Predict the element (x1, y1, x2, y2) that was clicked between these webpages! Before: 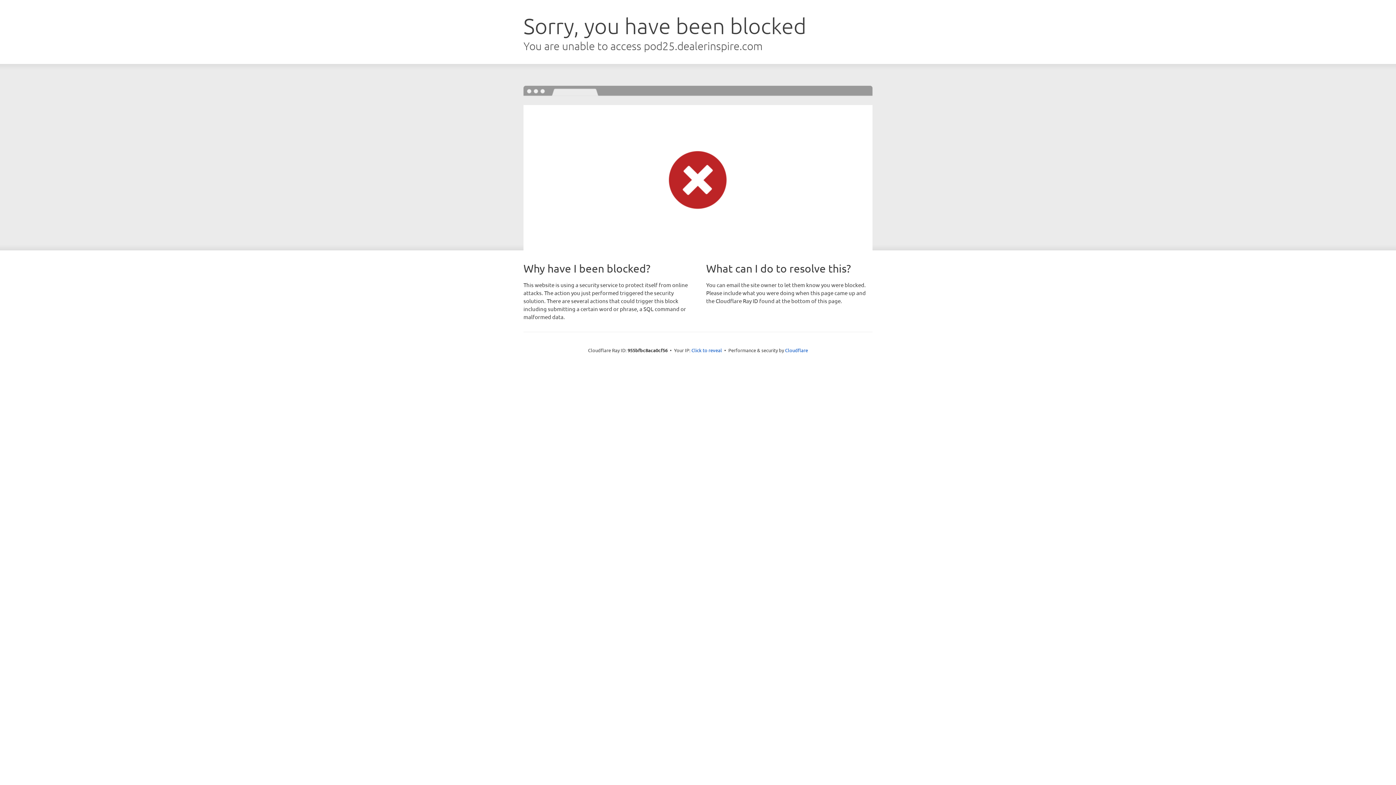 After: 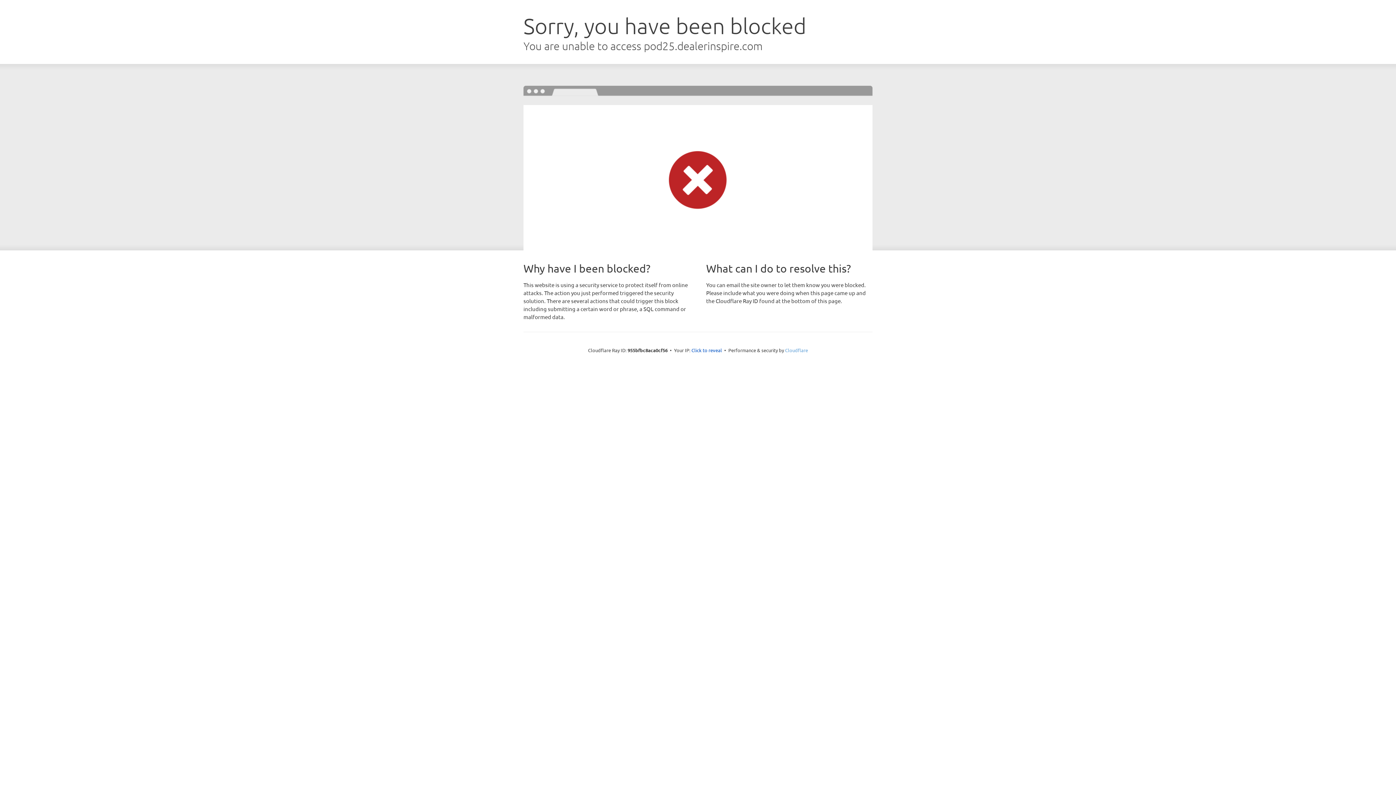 Action: label: Cloudflare bbox: (785, 347, 808, 353)